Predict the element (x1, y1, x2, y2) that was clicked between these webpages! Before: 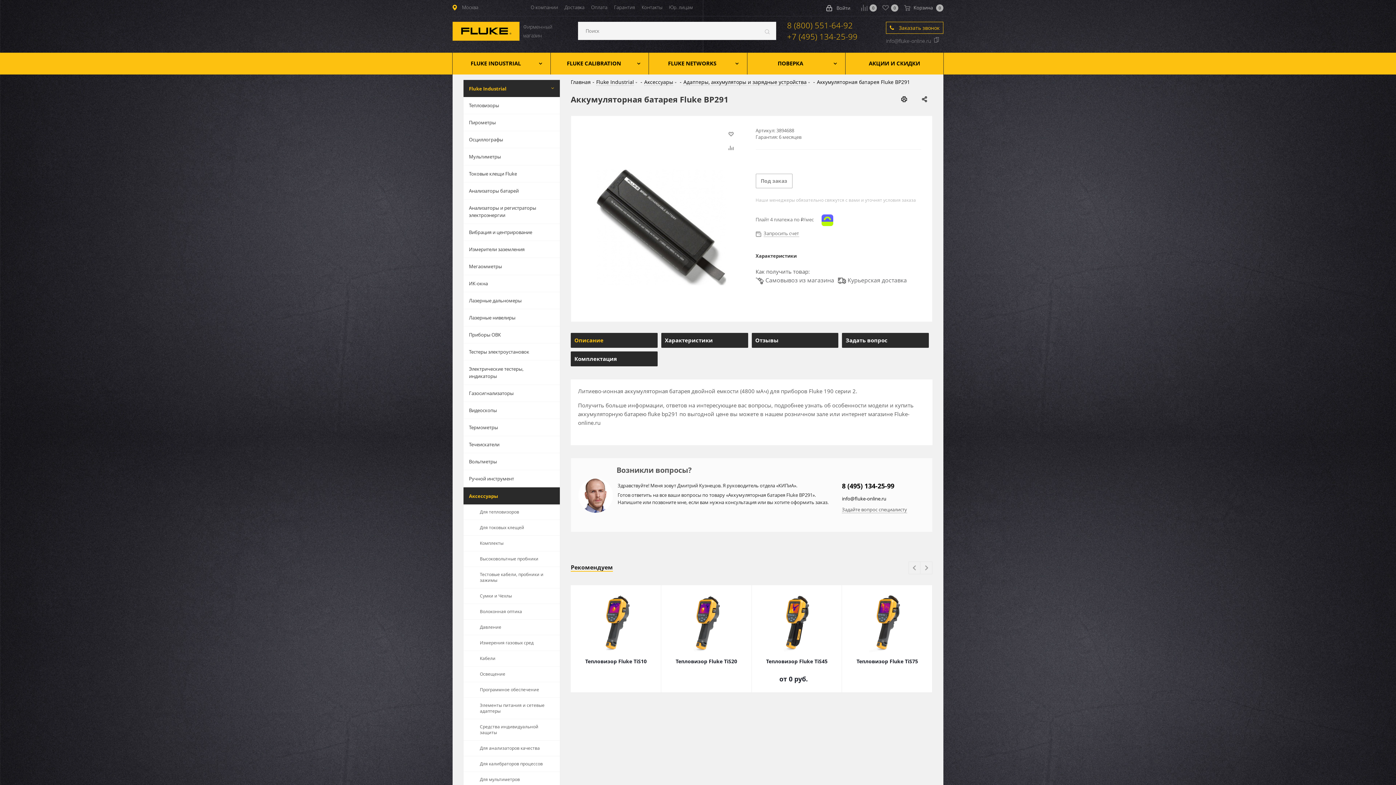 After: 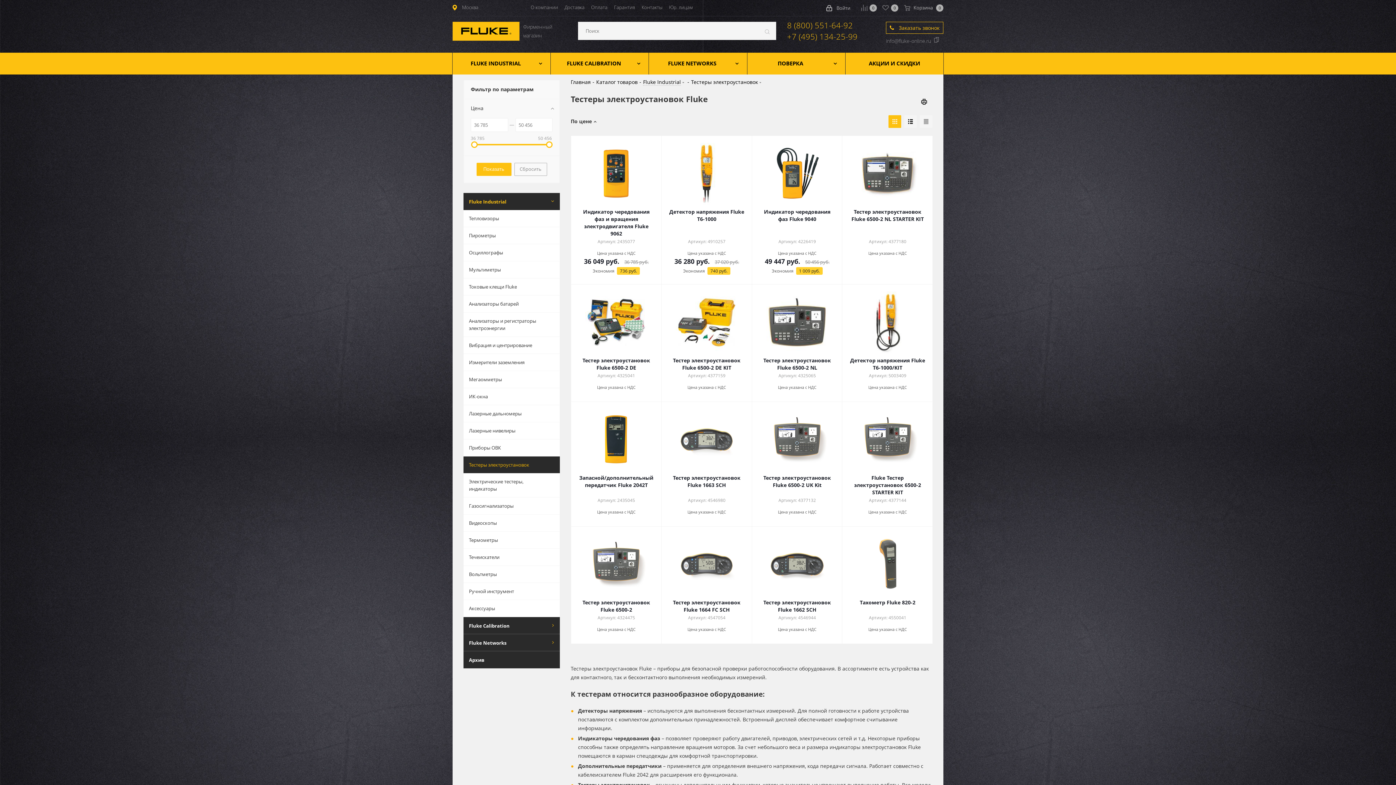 Action: bbox: (463, 343, 560, 360) label: Тестеры электроустановок